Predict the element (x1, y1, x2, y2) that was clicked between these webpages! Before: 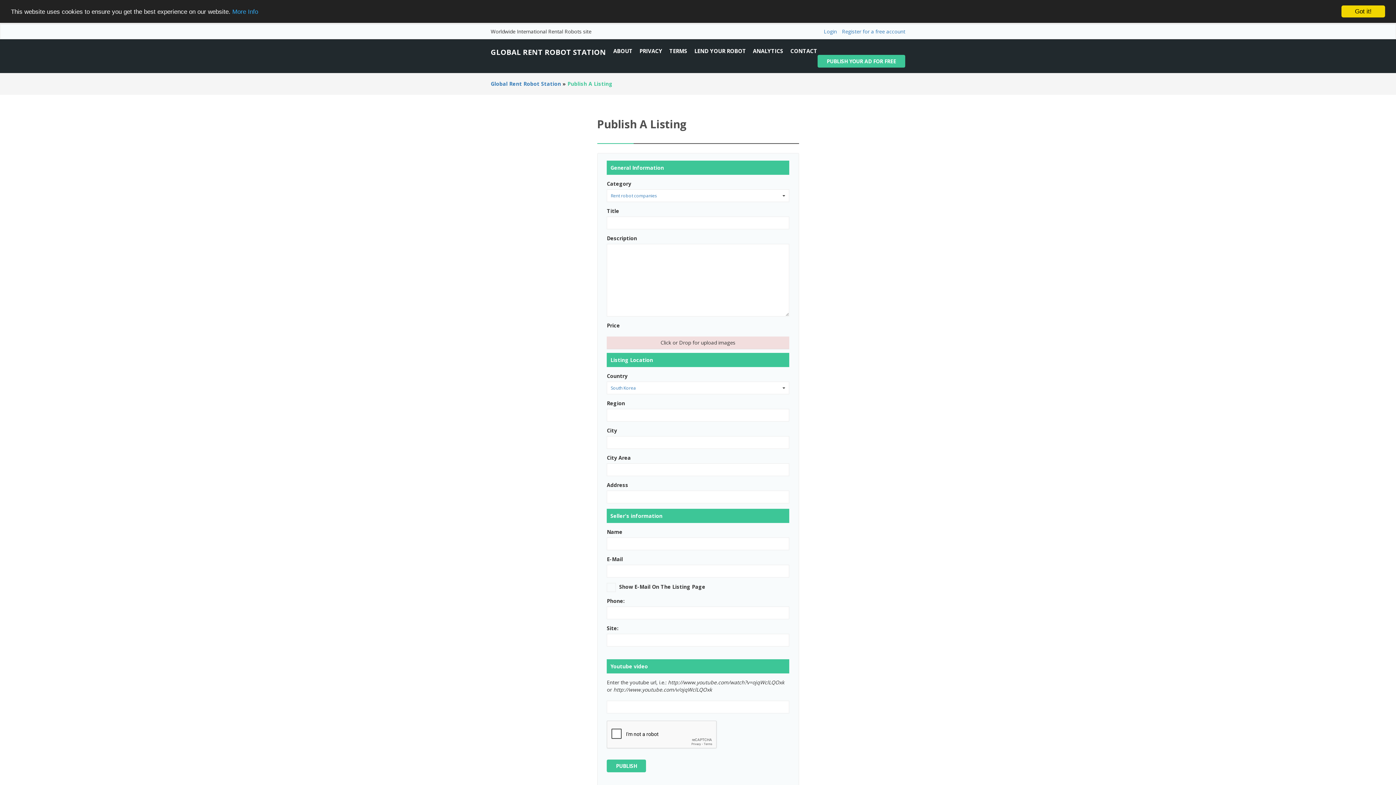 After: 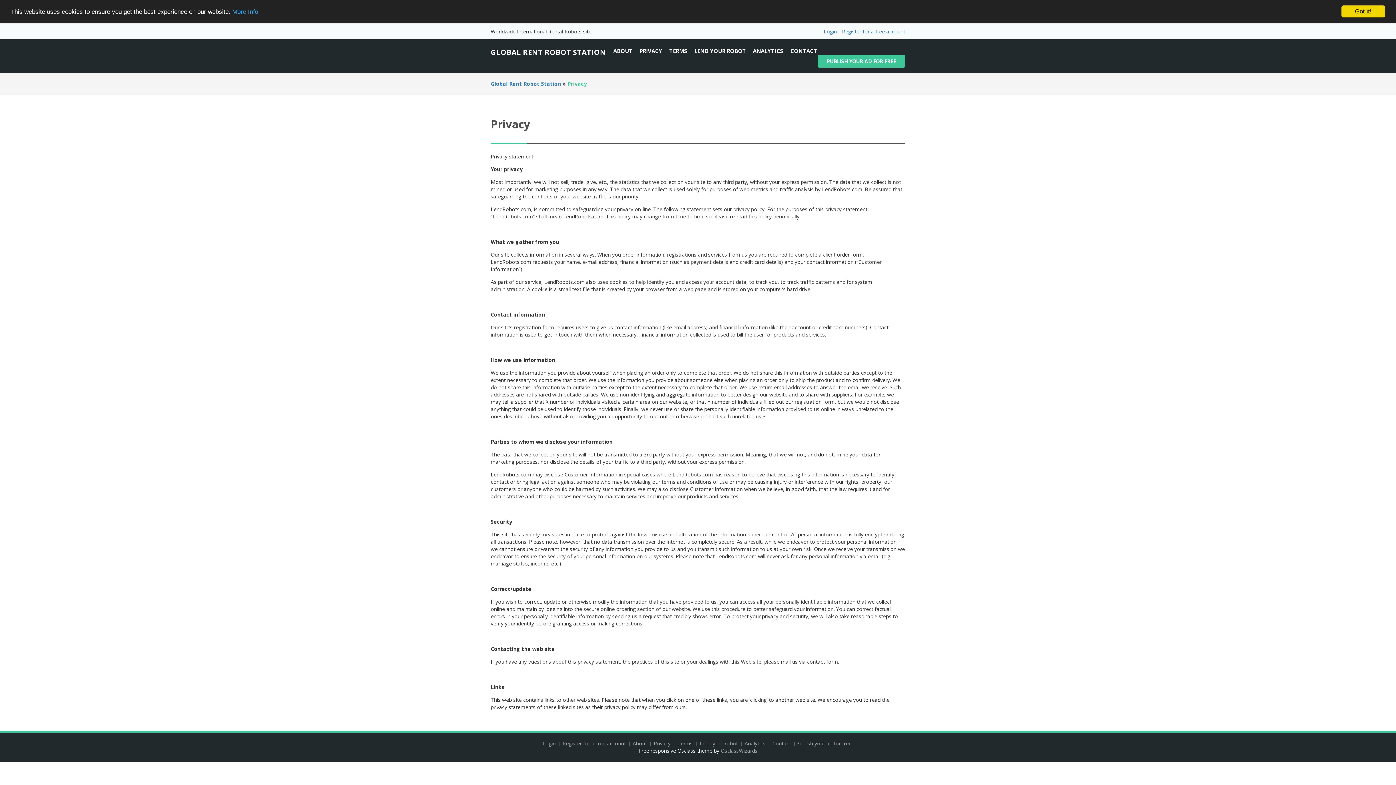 Action: label: More Info bbox: (232, 8, 258, 15)